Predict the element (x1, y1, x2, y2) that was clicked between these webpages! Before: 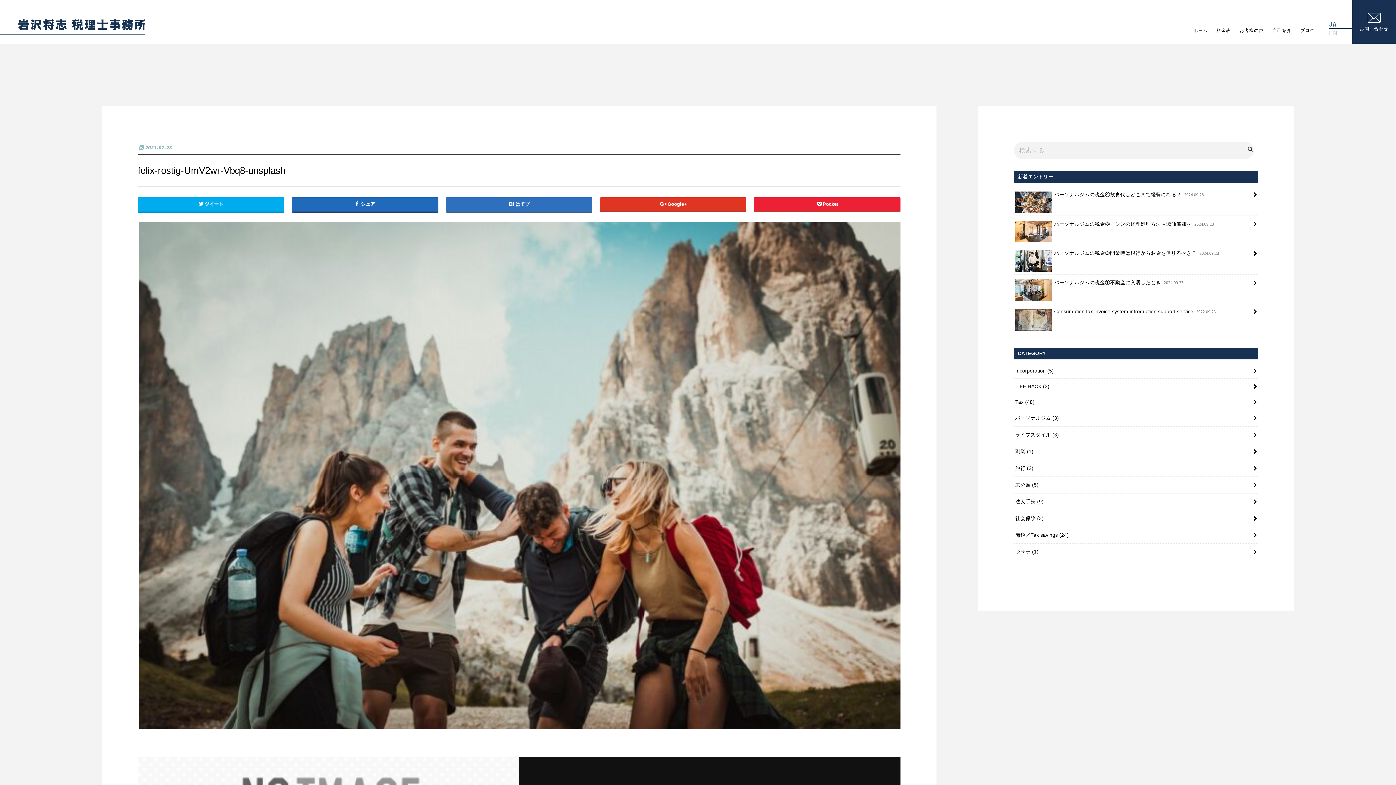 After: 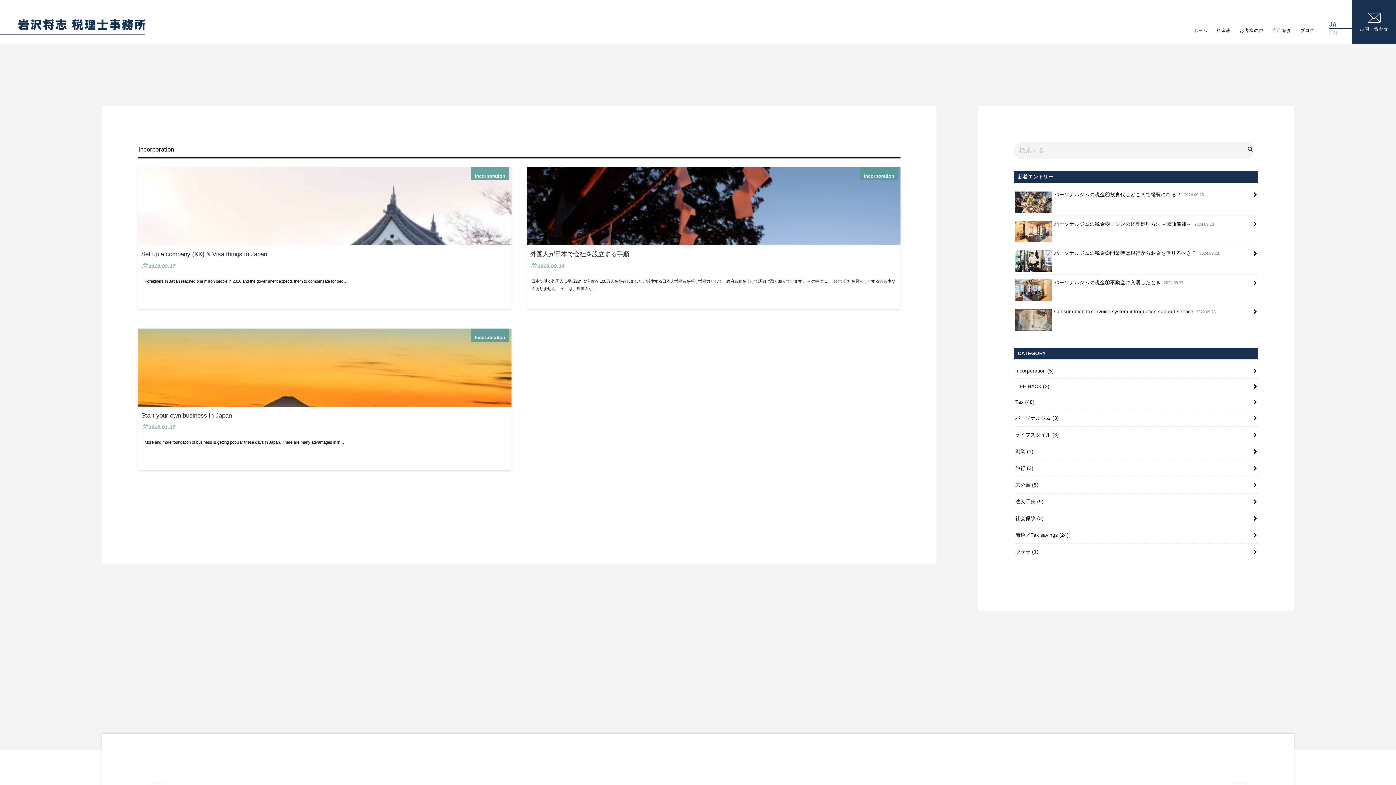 Action: label: Incorporation (5) bbox: (1014, 363, 1258, 378)